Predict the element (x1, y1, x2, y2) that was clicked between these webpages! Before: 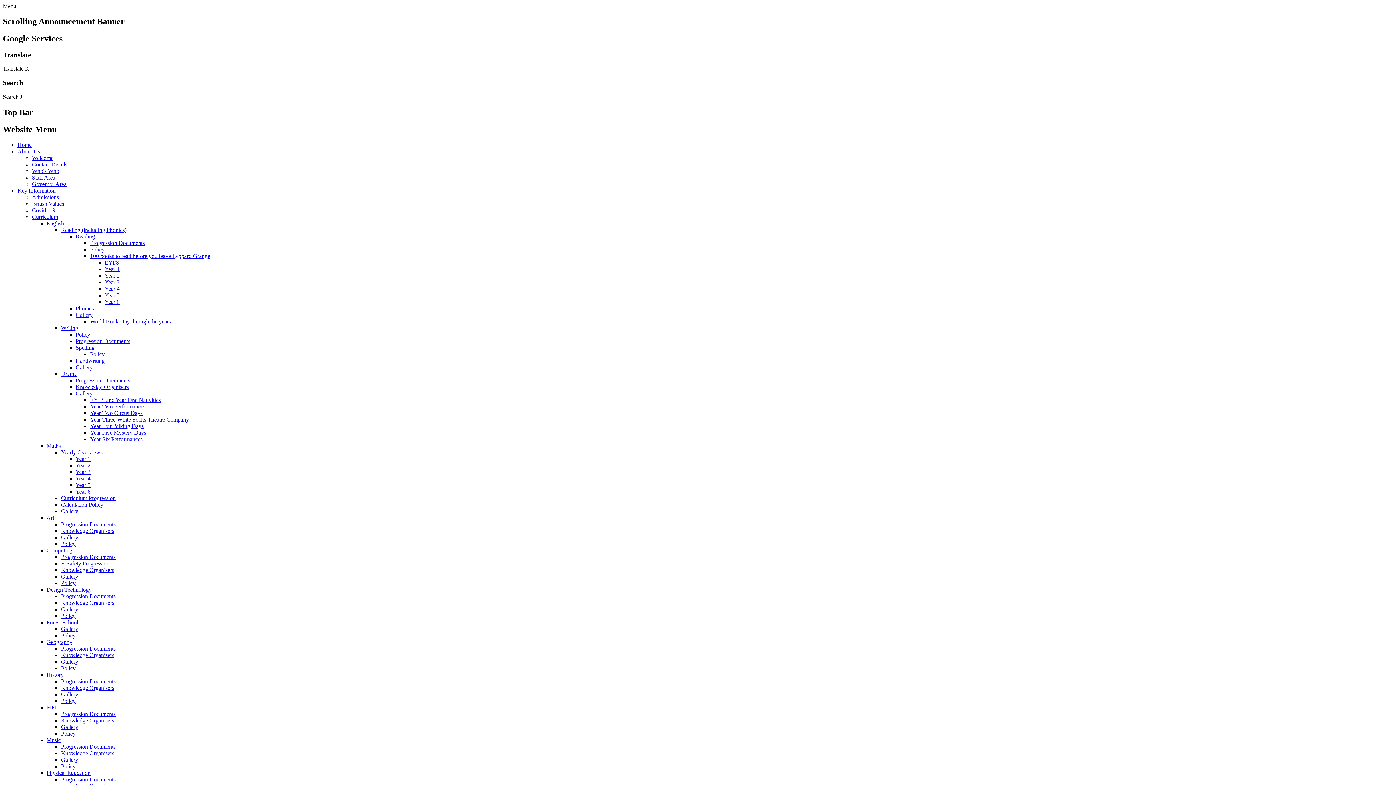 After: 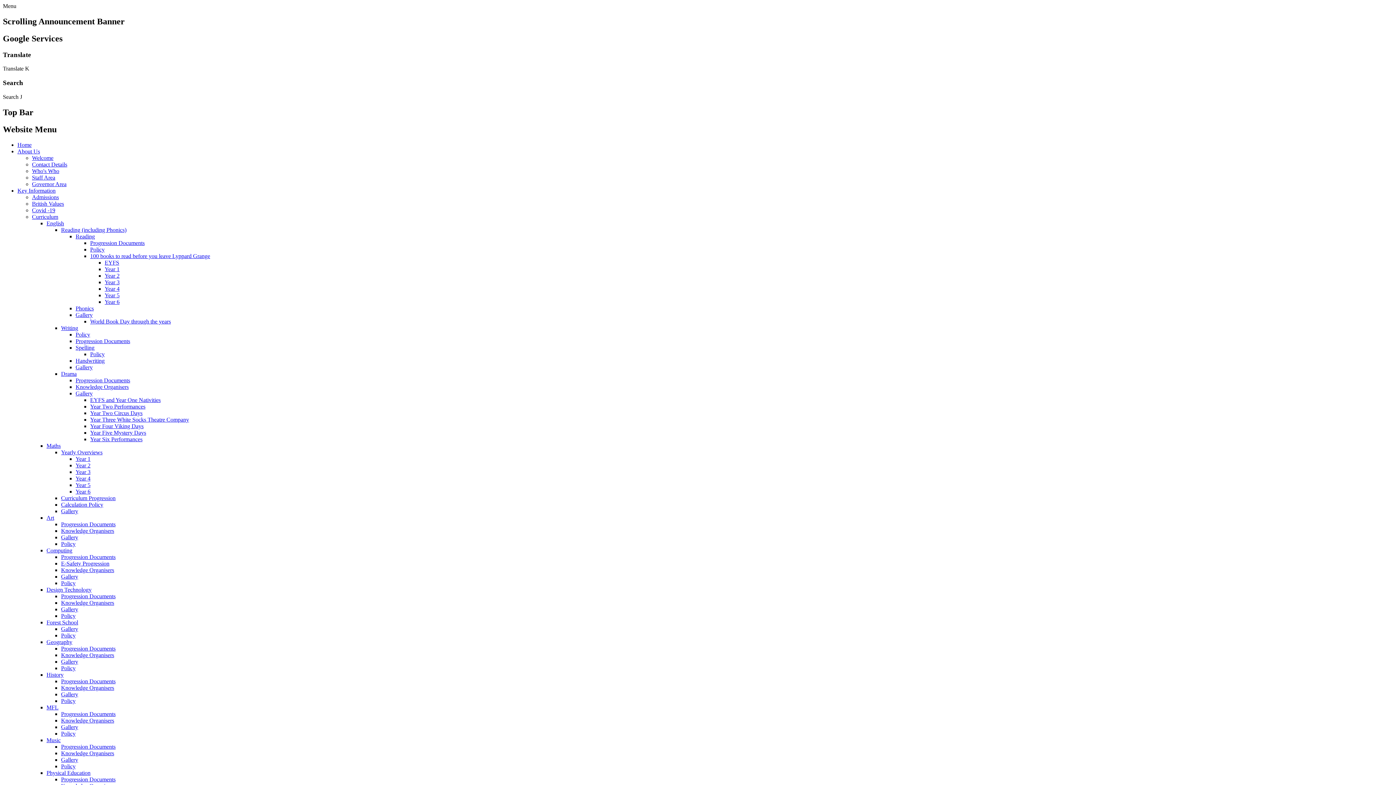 Action: label: 100 books to read before you leave Lyppard Grange bbox: (90, 252, 210, 259)